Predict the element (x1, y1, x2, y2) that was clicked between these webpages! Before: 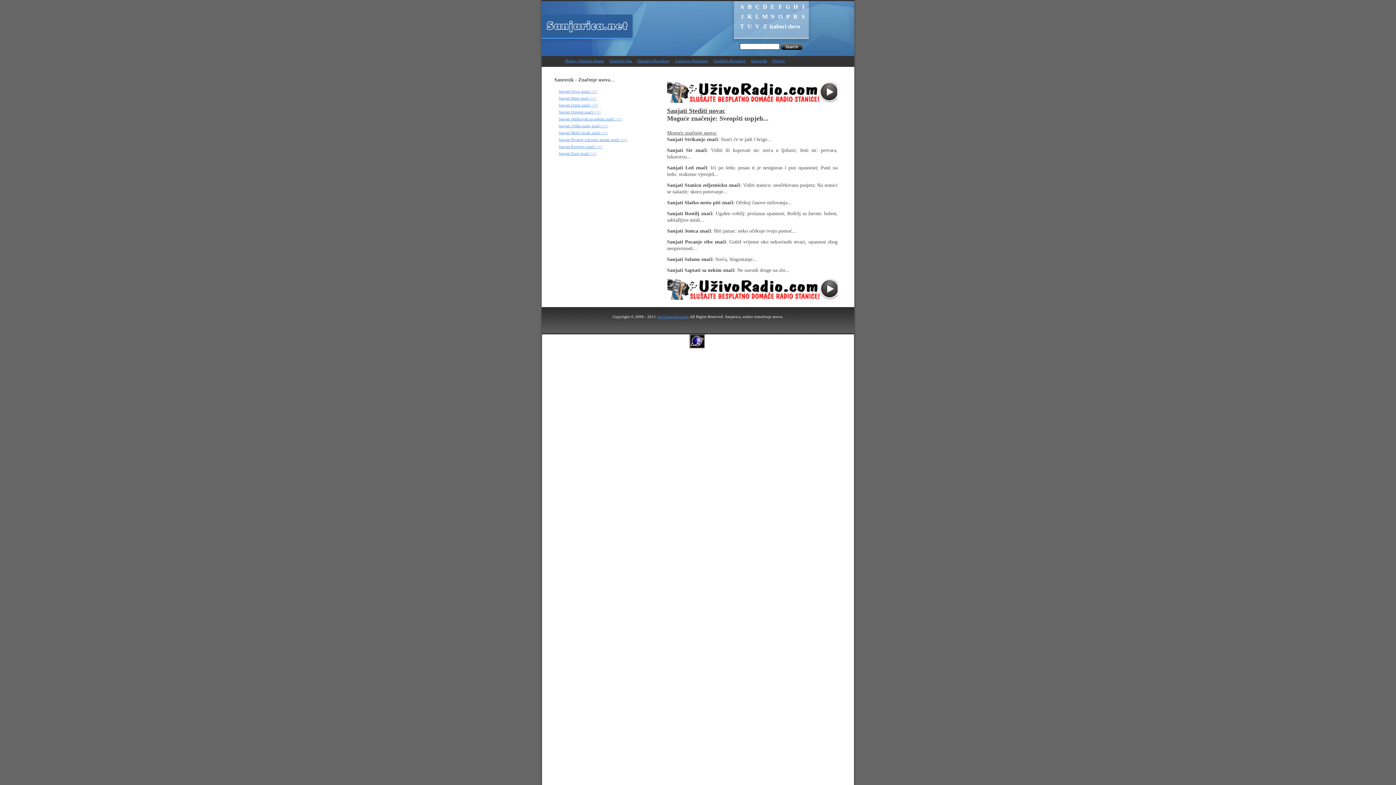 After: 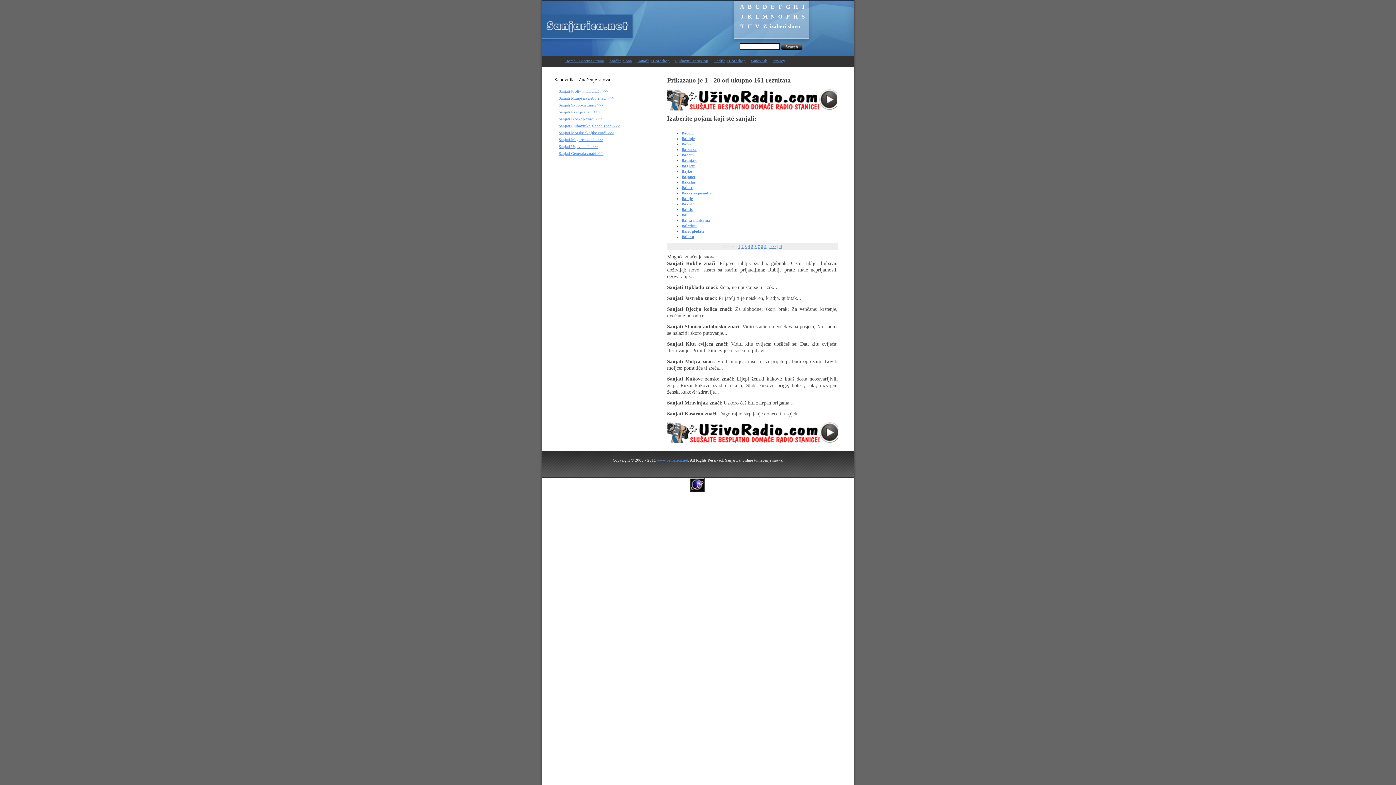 Action: bbox: (746, 3, 753, 9) label: B